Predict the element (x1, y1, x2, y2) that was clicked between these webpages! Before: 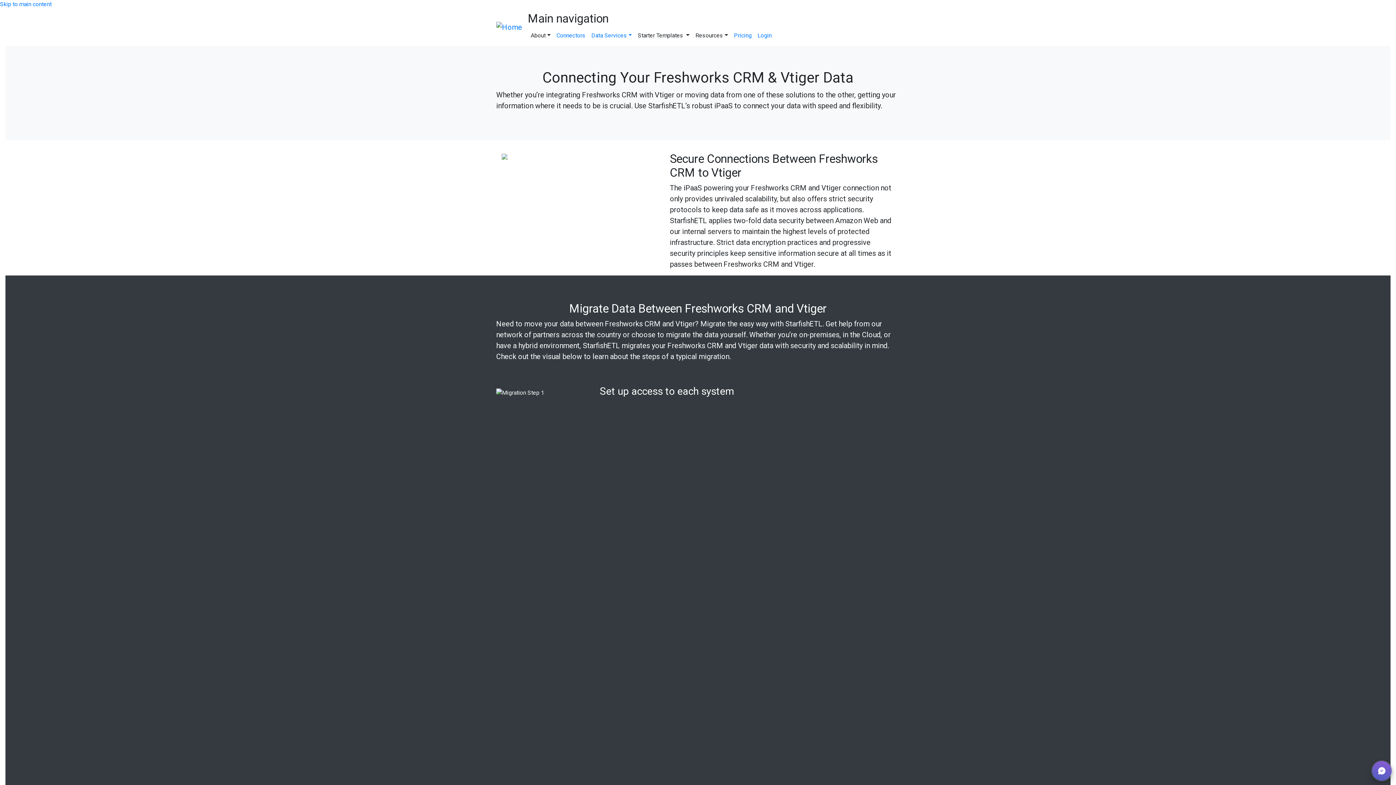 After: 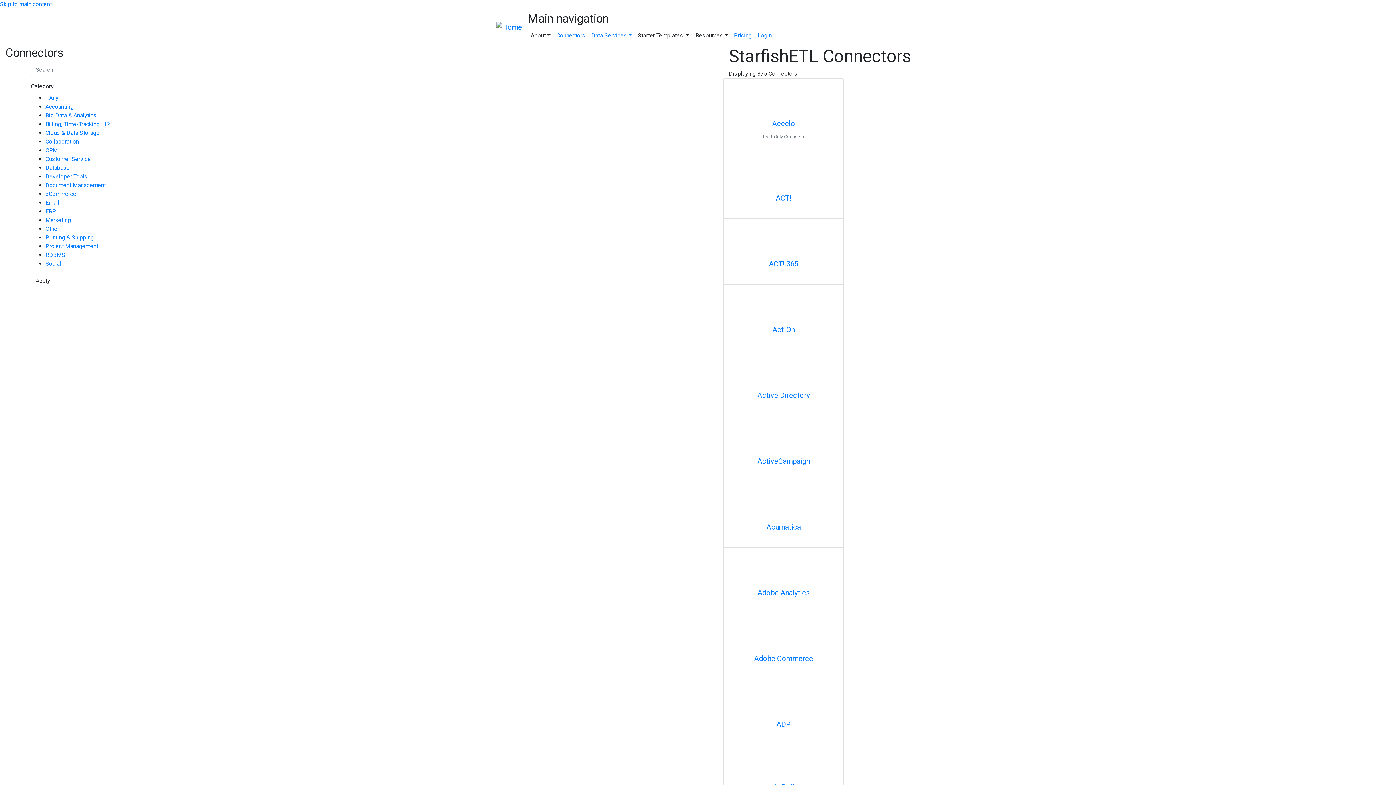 Action: bbox: (553, 28, 588, 42) label: Connectors